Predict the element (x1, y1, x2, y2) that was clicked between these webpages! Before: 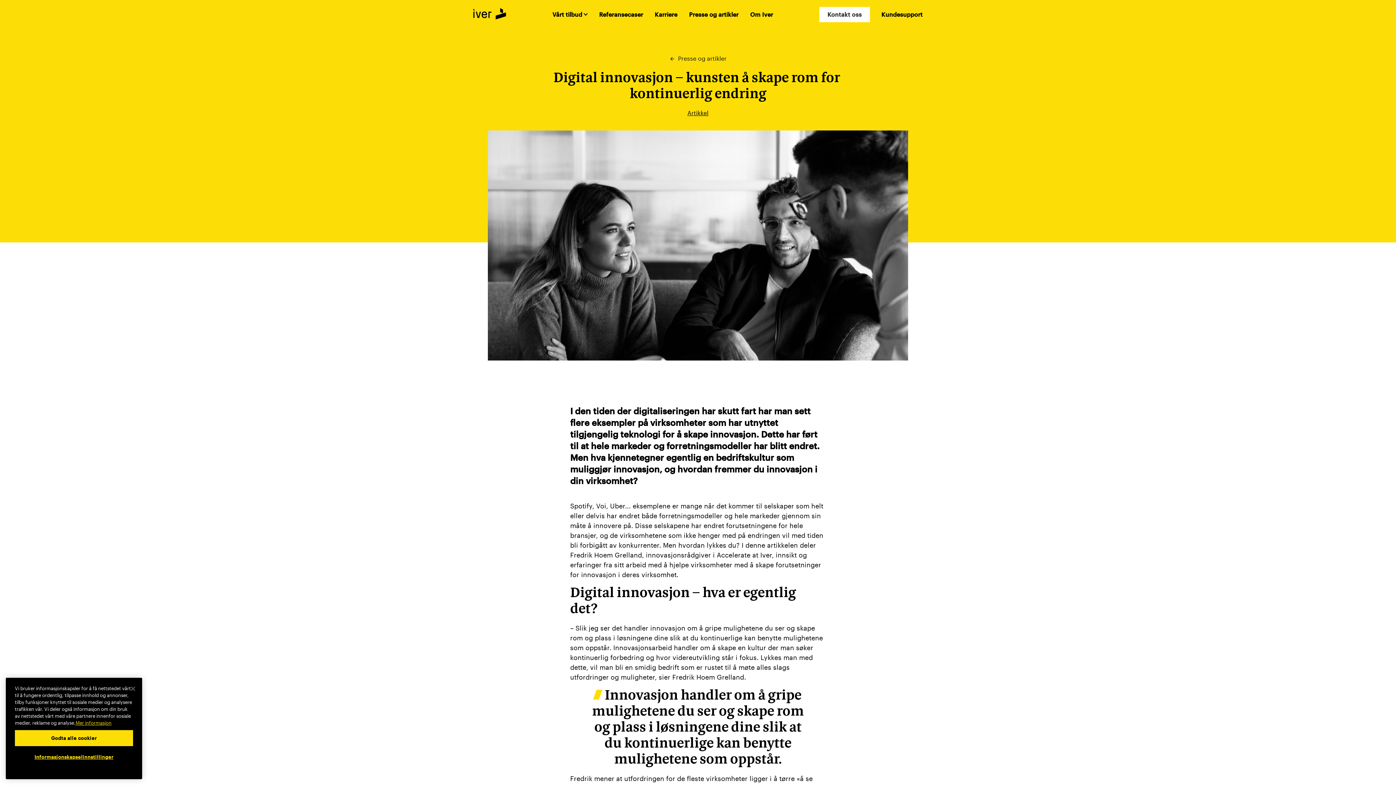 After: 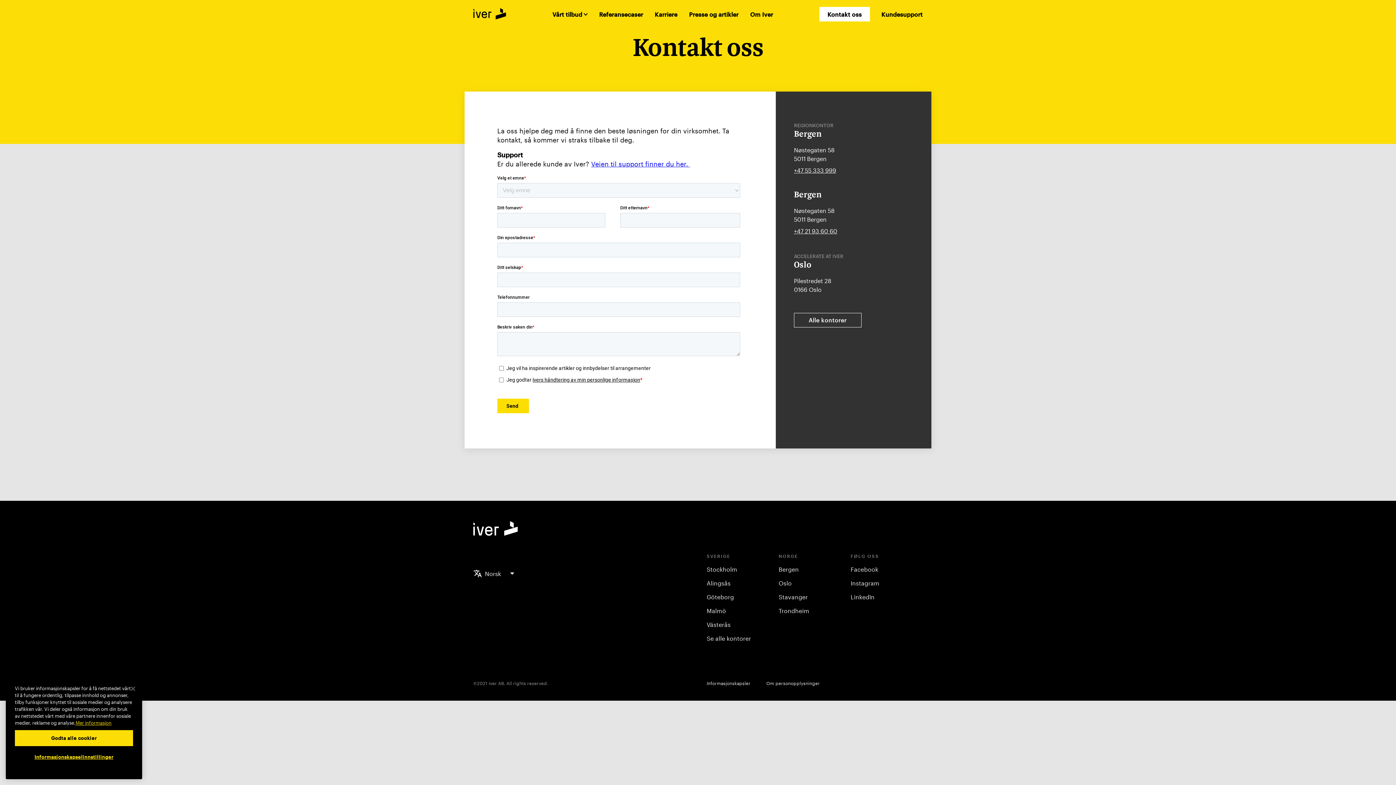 Action: label: Kontakt oss bbox: (819, 6, 870, 22)